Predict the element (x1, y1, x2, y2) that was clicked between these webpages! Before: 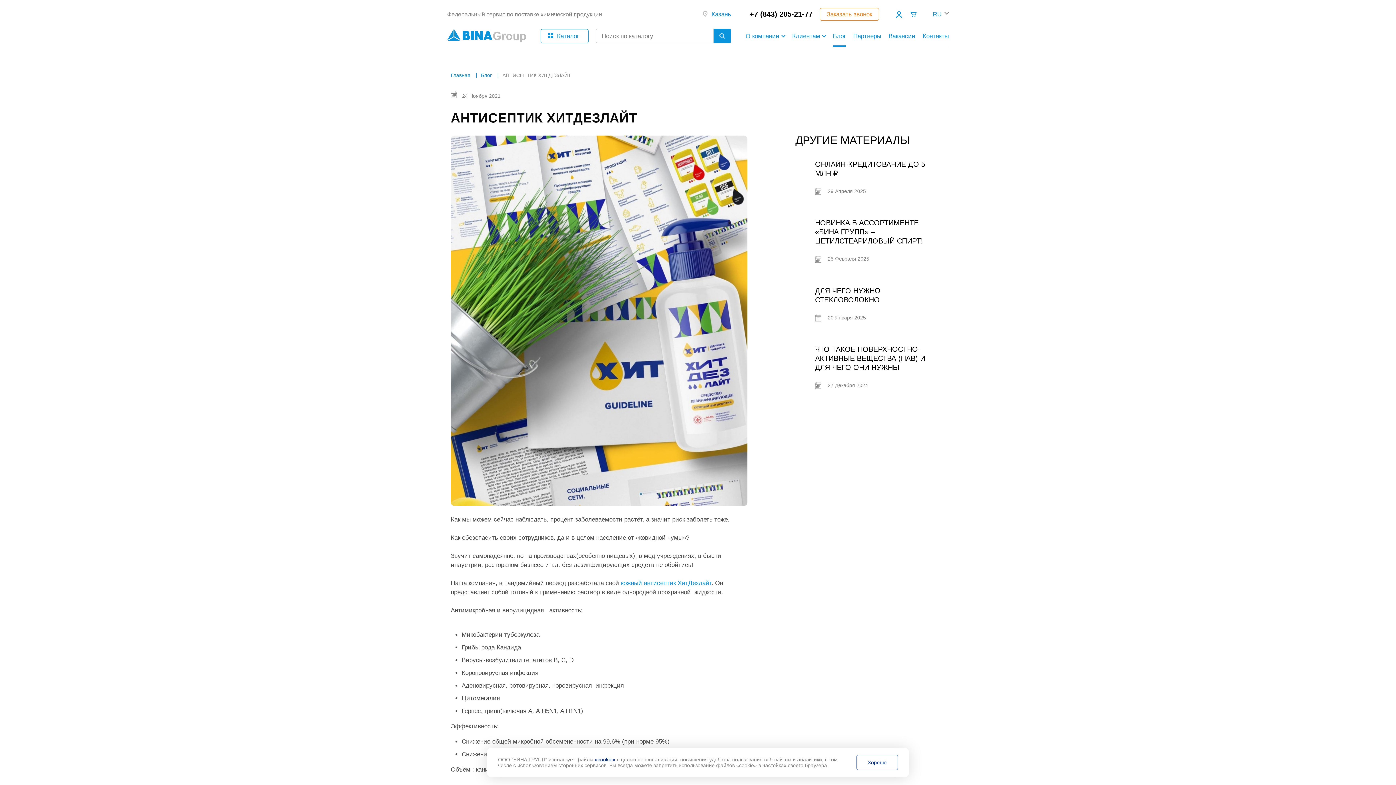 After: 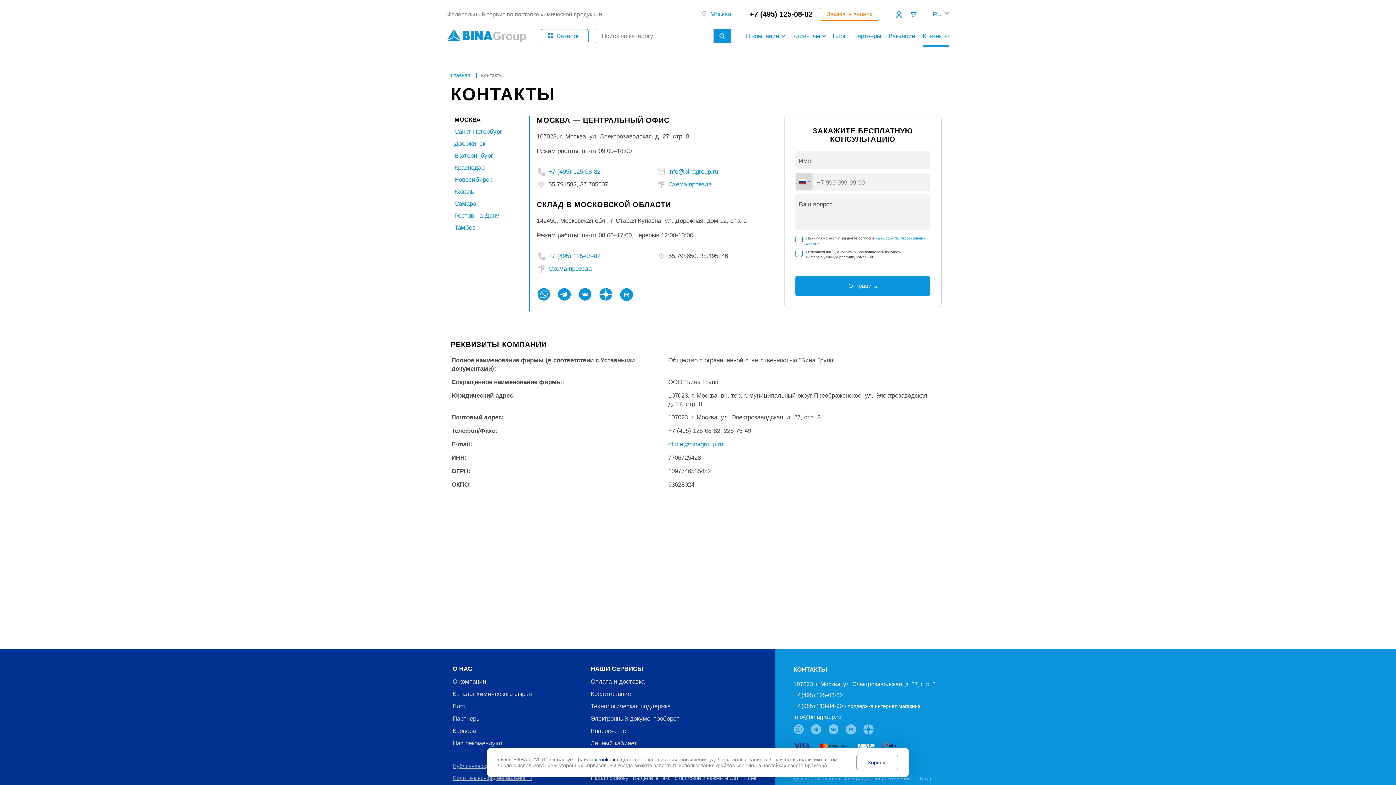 Action: bbox: (922, 31, 949, 40) label: Контакты